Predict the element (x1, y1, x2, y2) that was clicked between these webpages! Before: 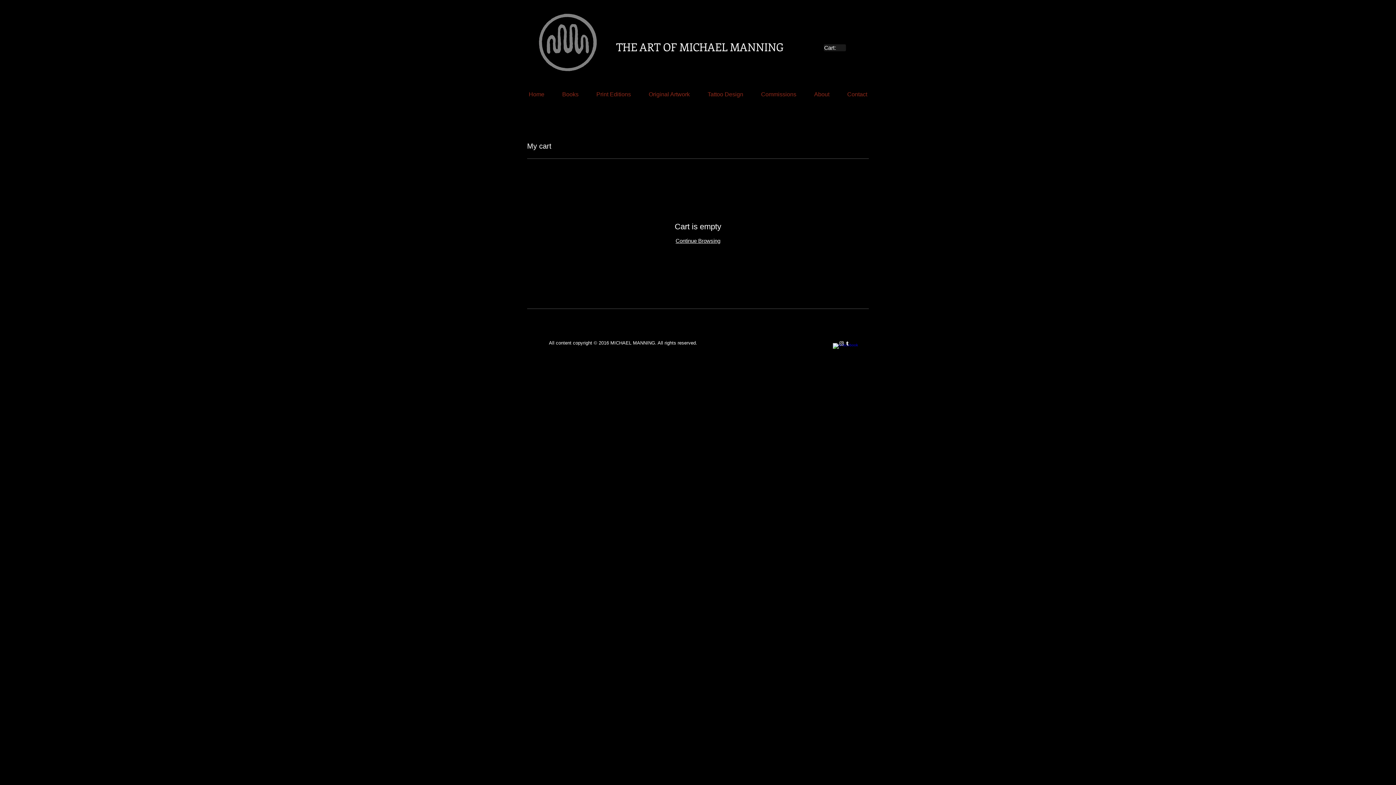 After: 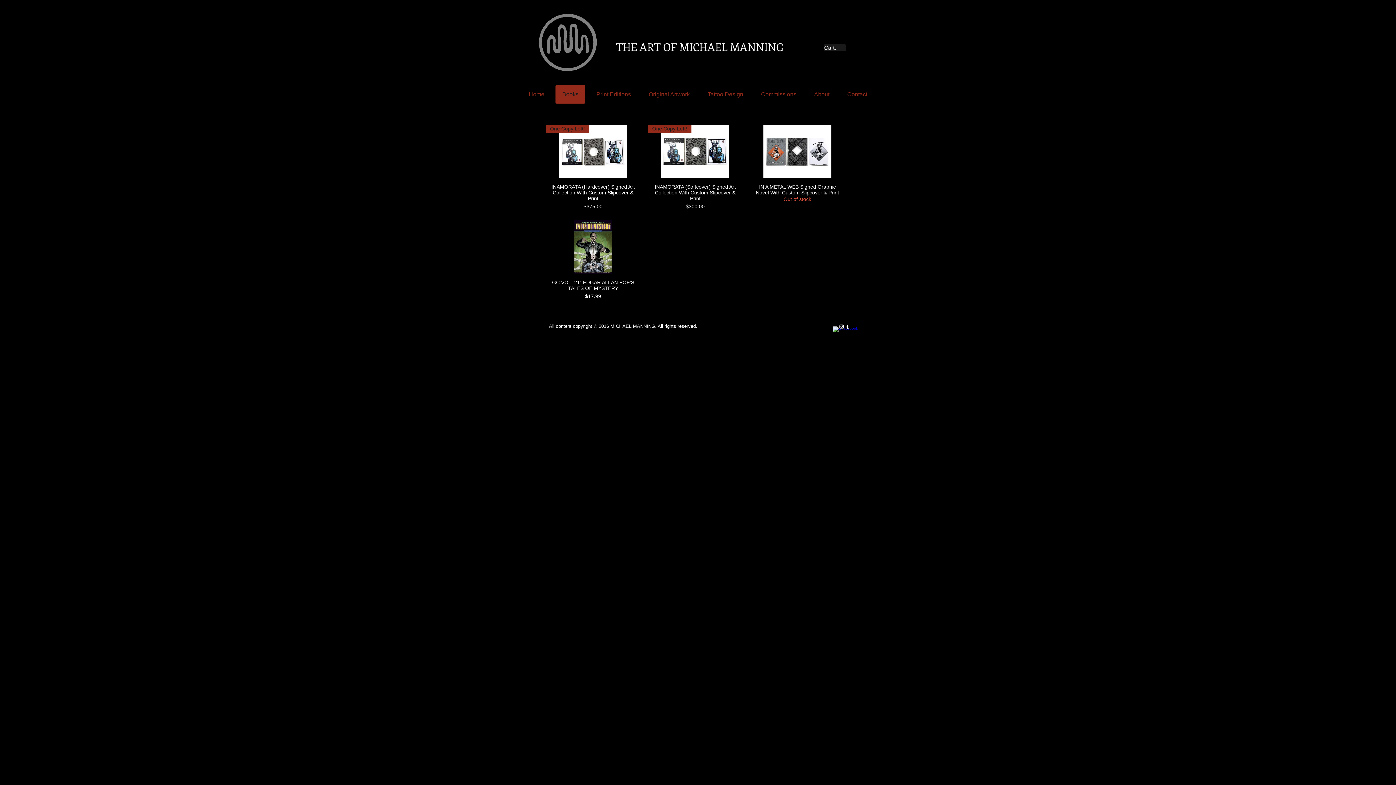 Action: bbox: (555, 85, 585, 103) label: Books